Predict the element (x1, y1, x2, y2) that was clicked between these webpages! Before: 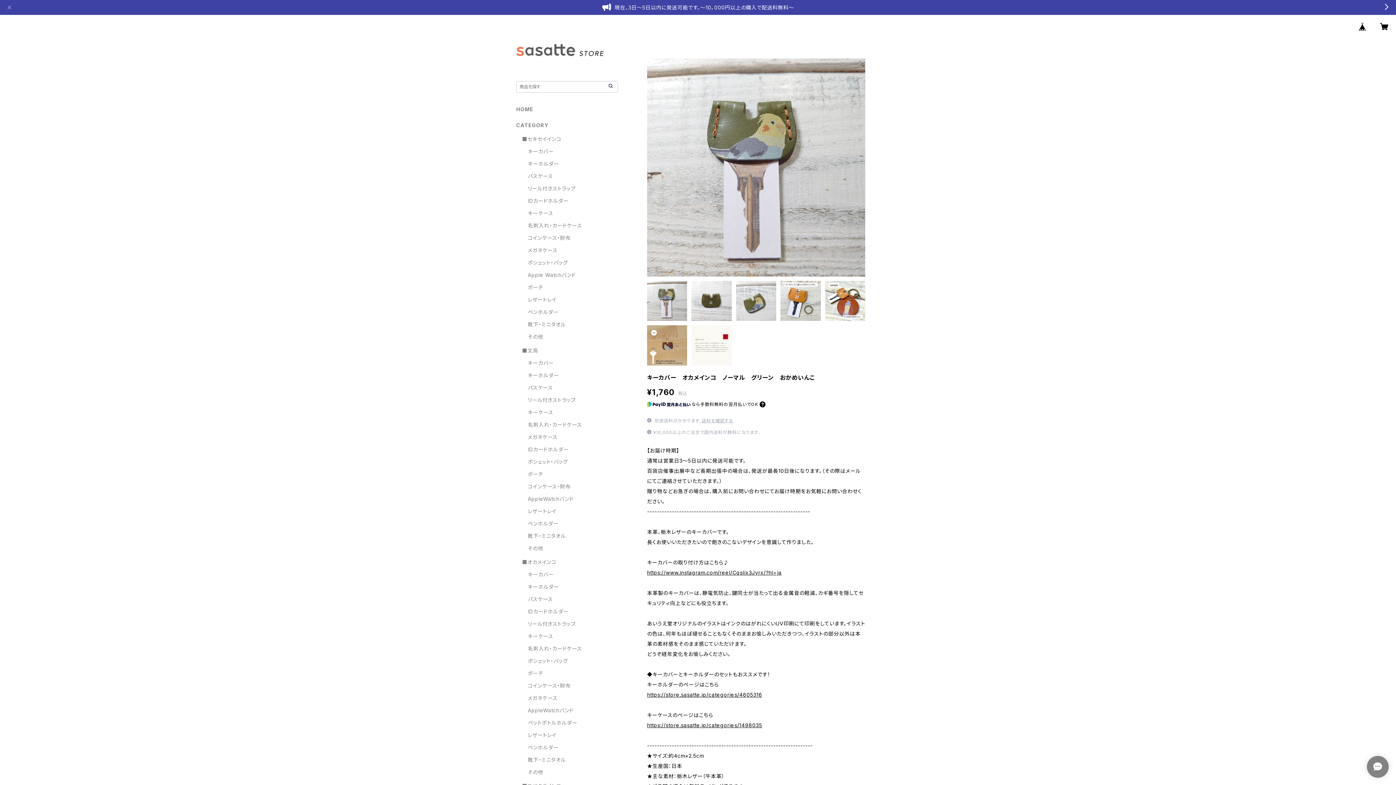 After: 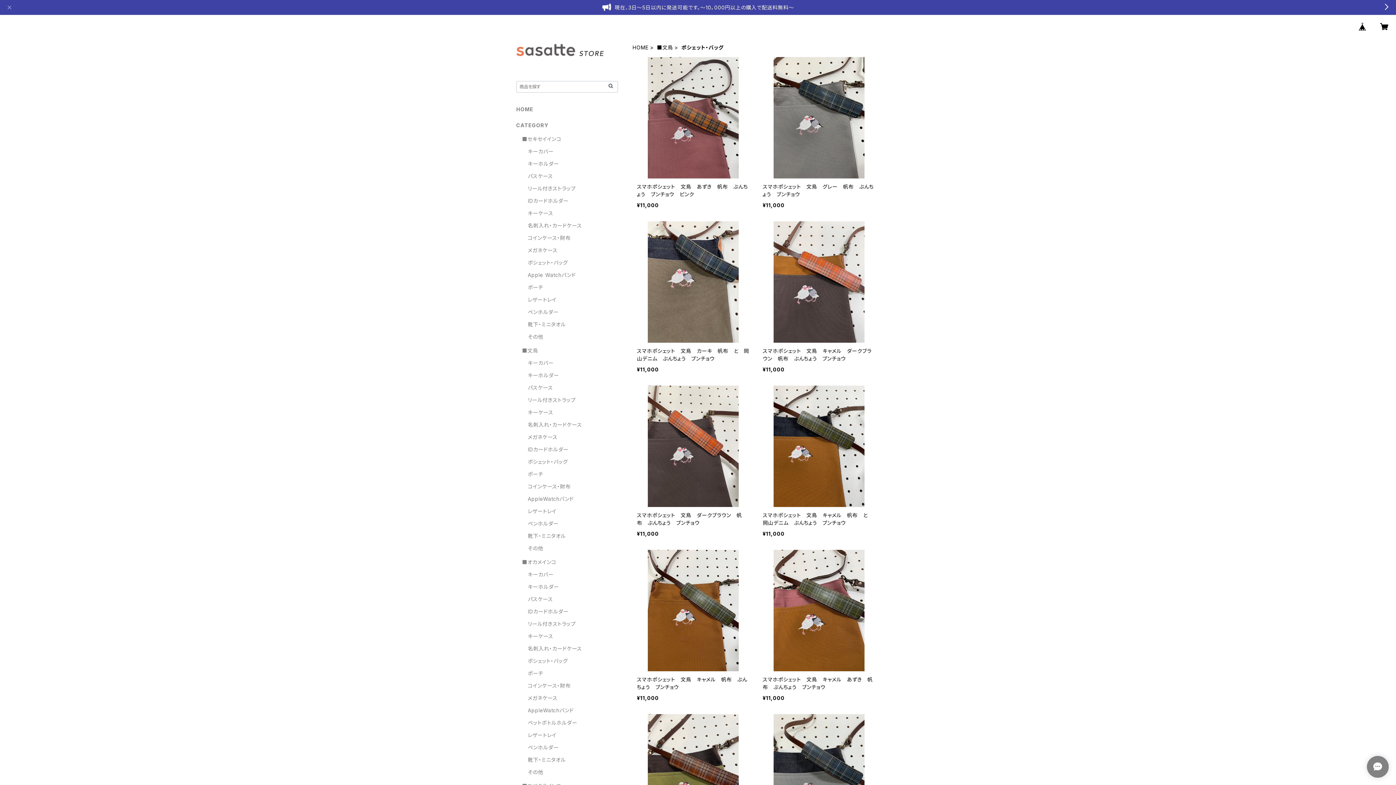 Action: bbox: (528, 458, 568, 465) label: ポシェット・バッグ